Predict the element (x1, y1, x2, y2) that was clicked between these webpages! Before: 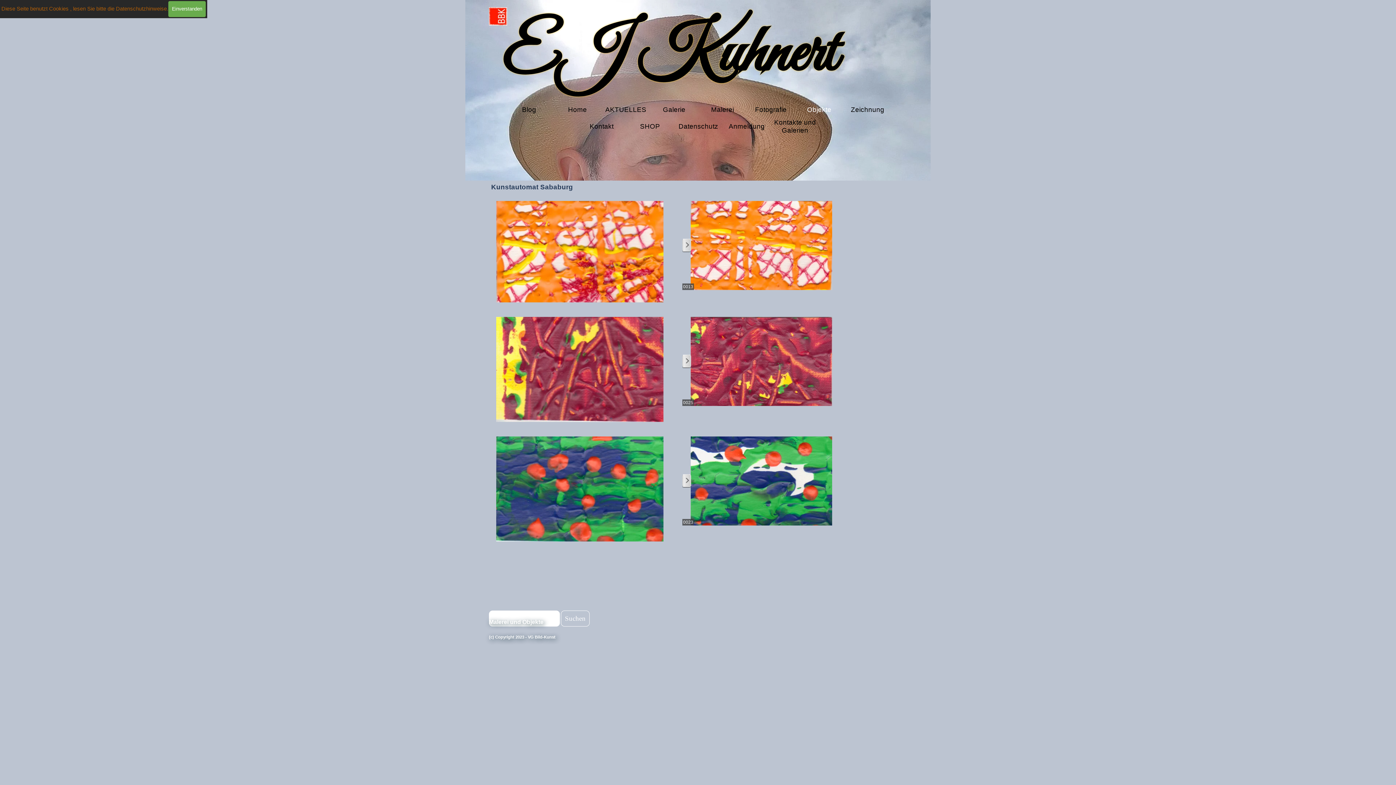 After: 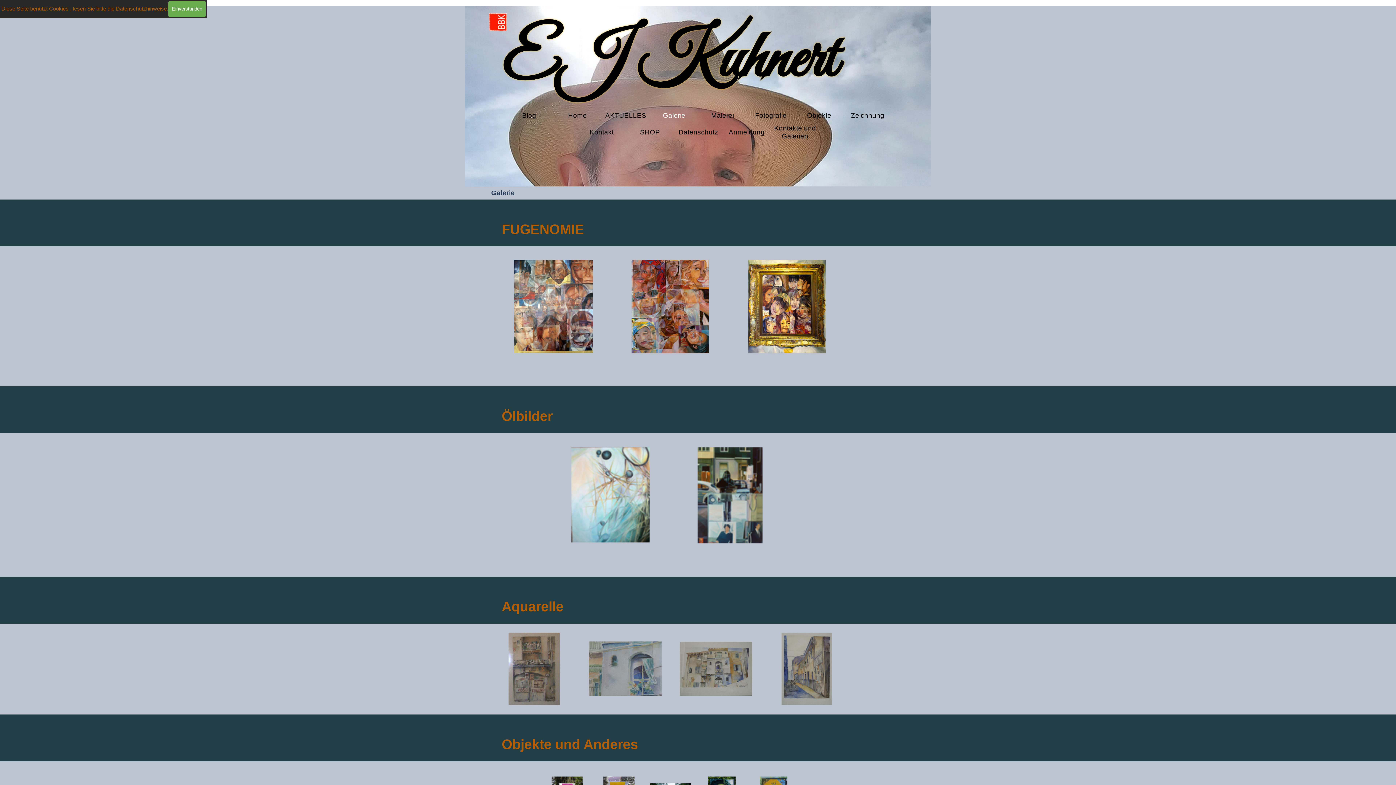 Action: bbox: (650, 101, 698, 118) label: Galerie